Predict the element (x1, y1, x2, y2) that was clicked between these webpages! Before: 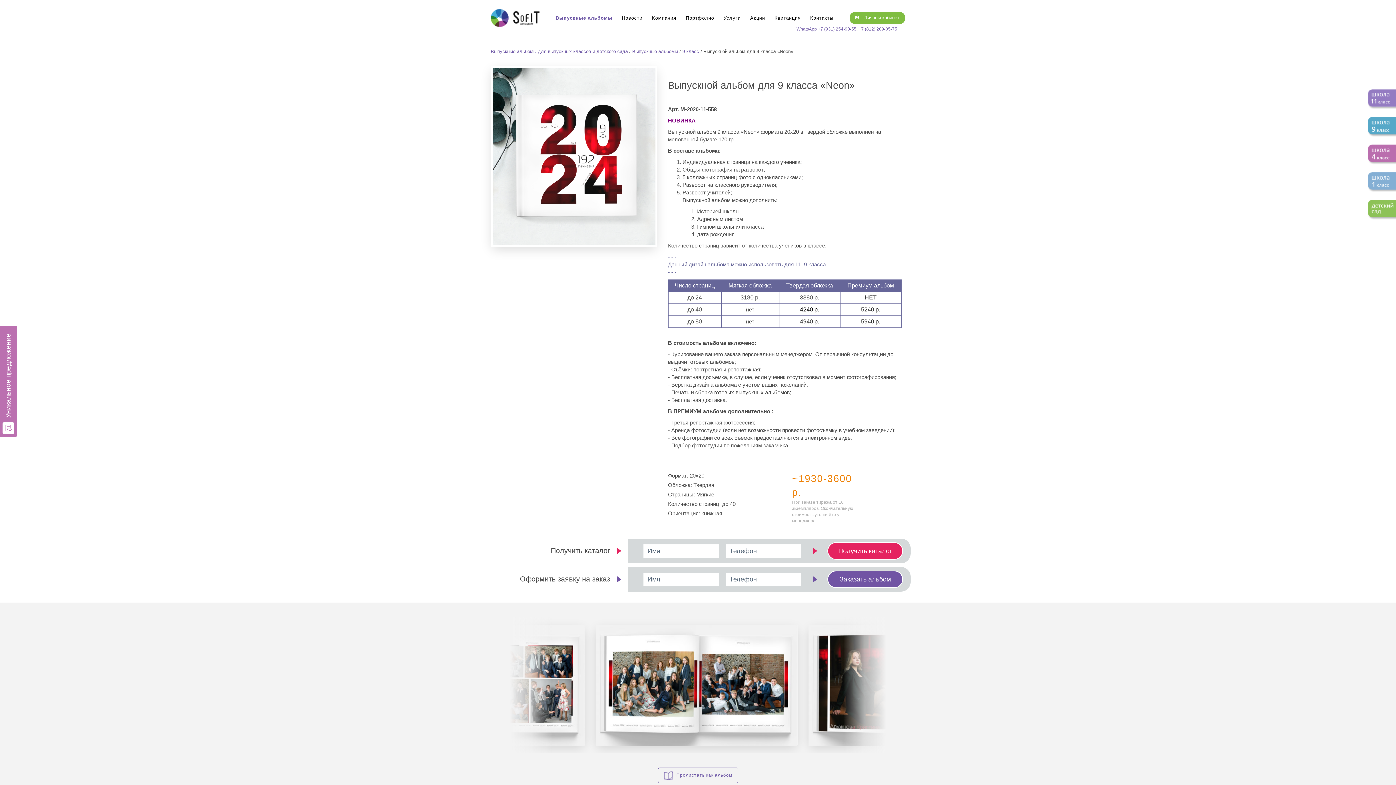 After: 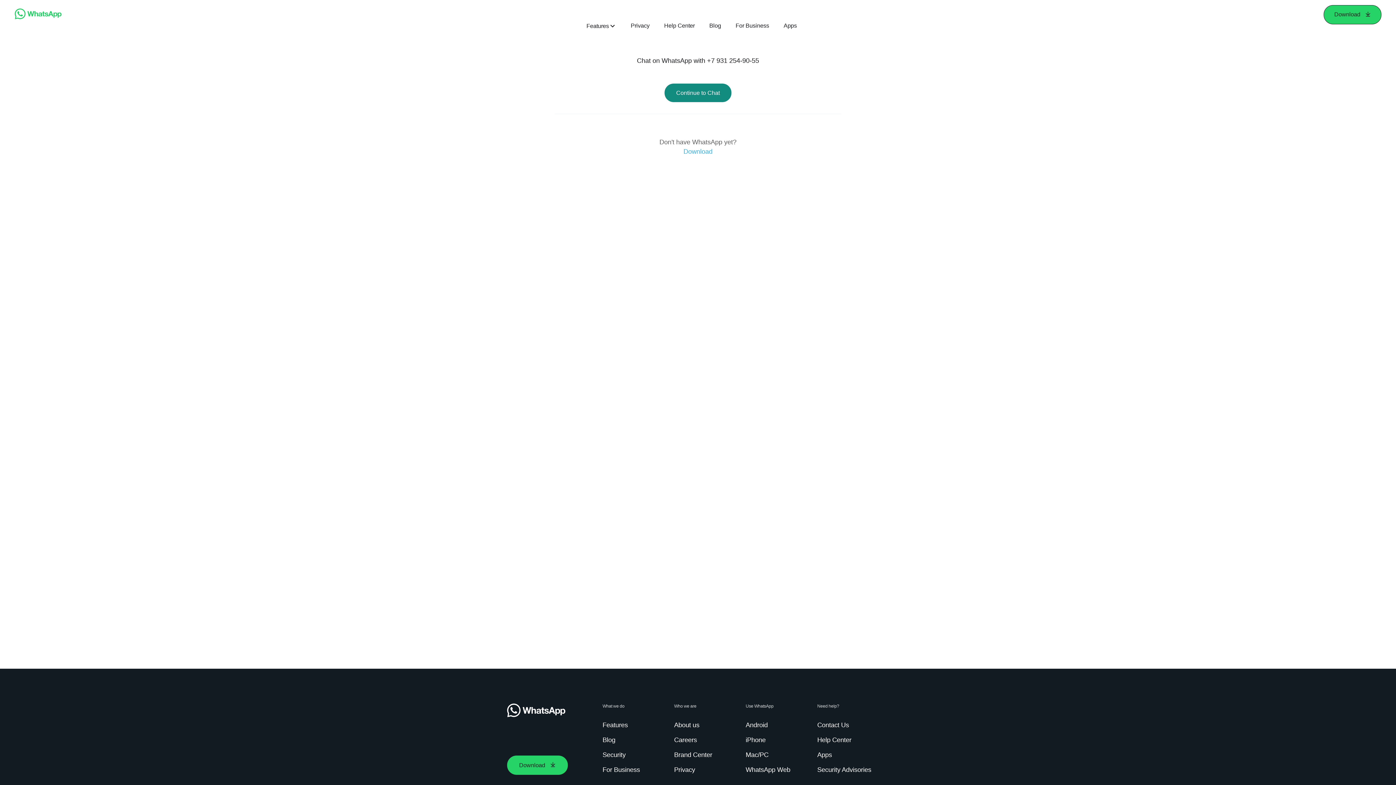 Action: label: WhatsApp bbox: (796, 26, 817, 31)